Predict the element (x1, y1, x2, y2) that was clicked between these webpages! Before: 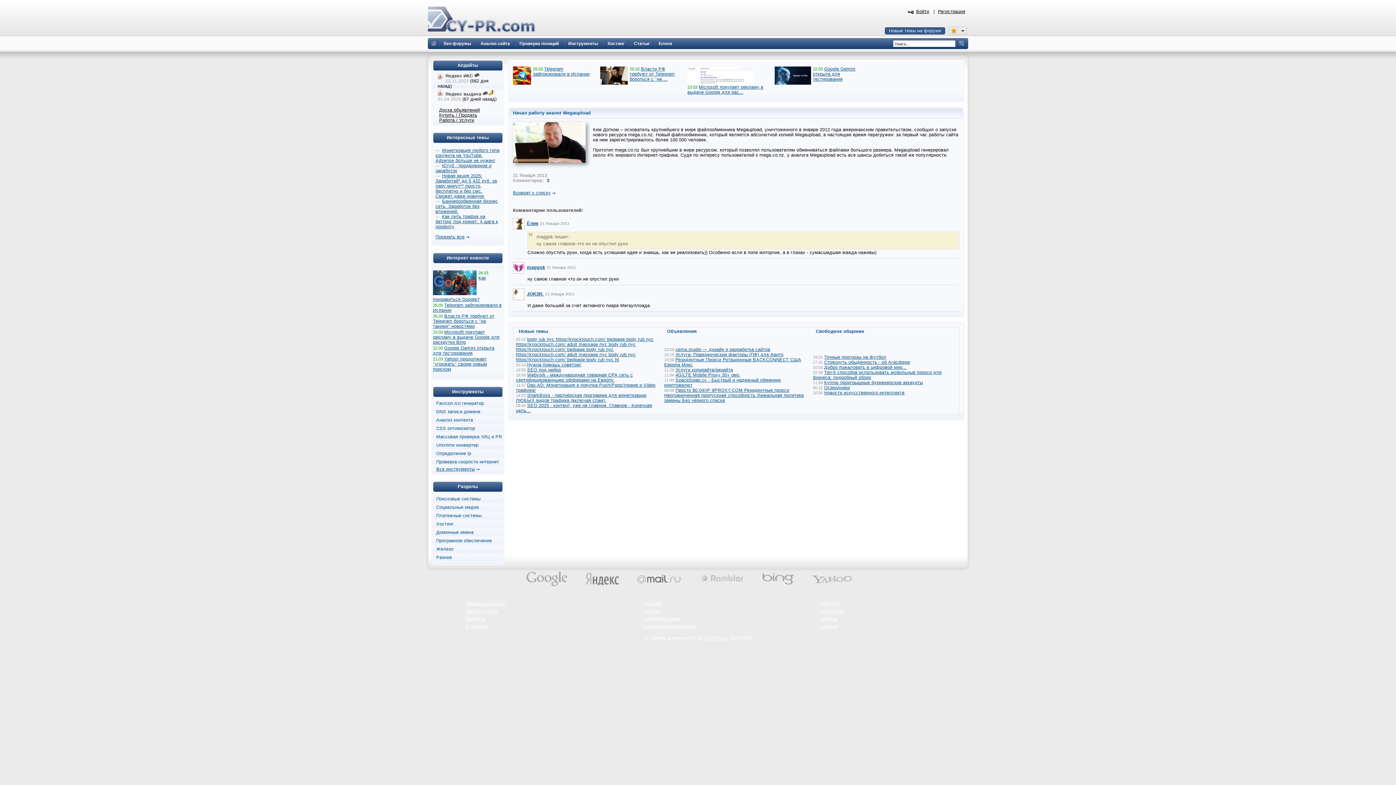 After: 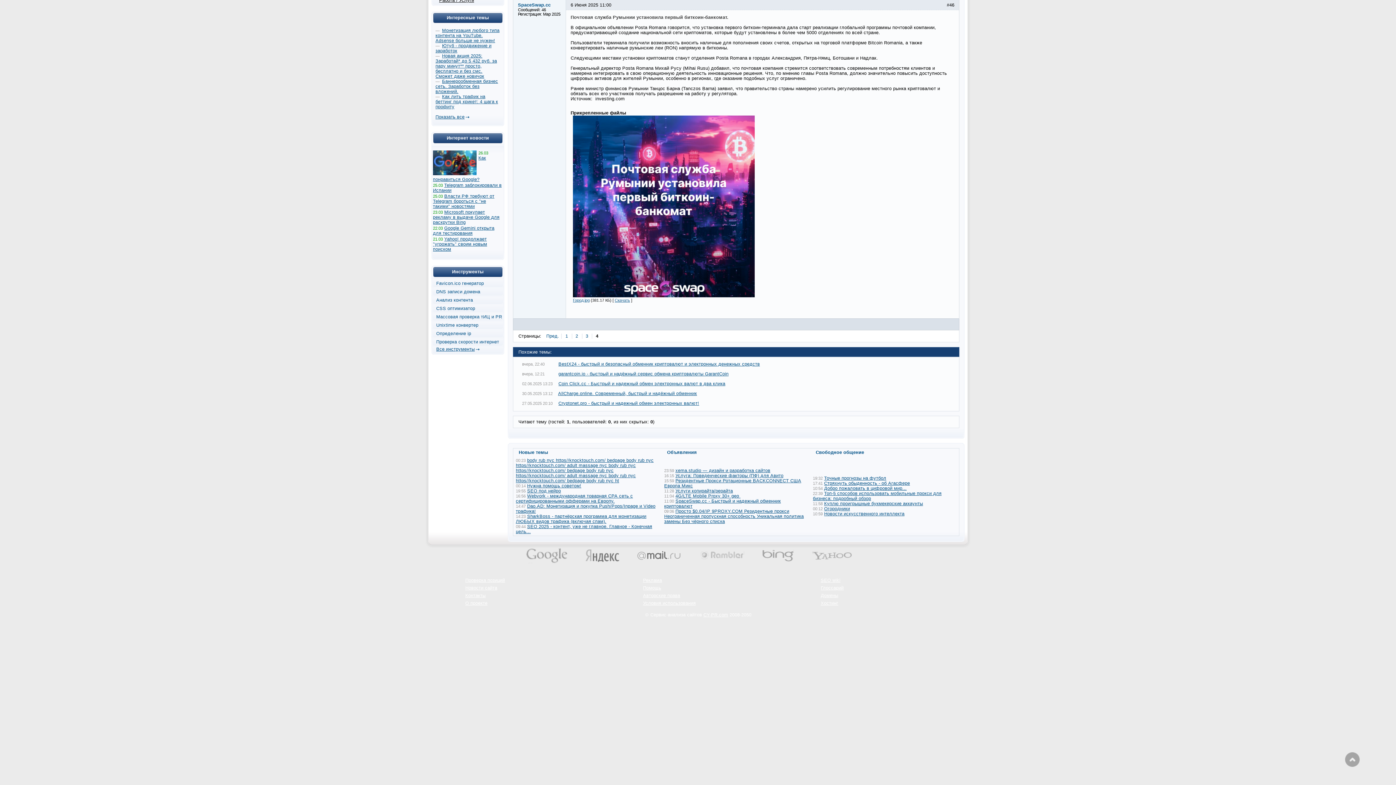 Action: label: SpaceSwap.cc - Быстрый и надежный обменник криптовалют bbox: (664, 377, 781, 387)